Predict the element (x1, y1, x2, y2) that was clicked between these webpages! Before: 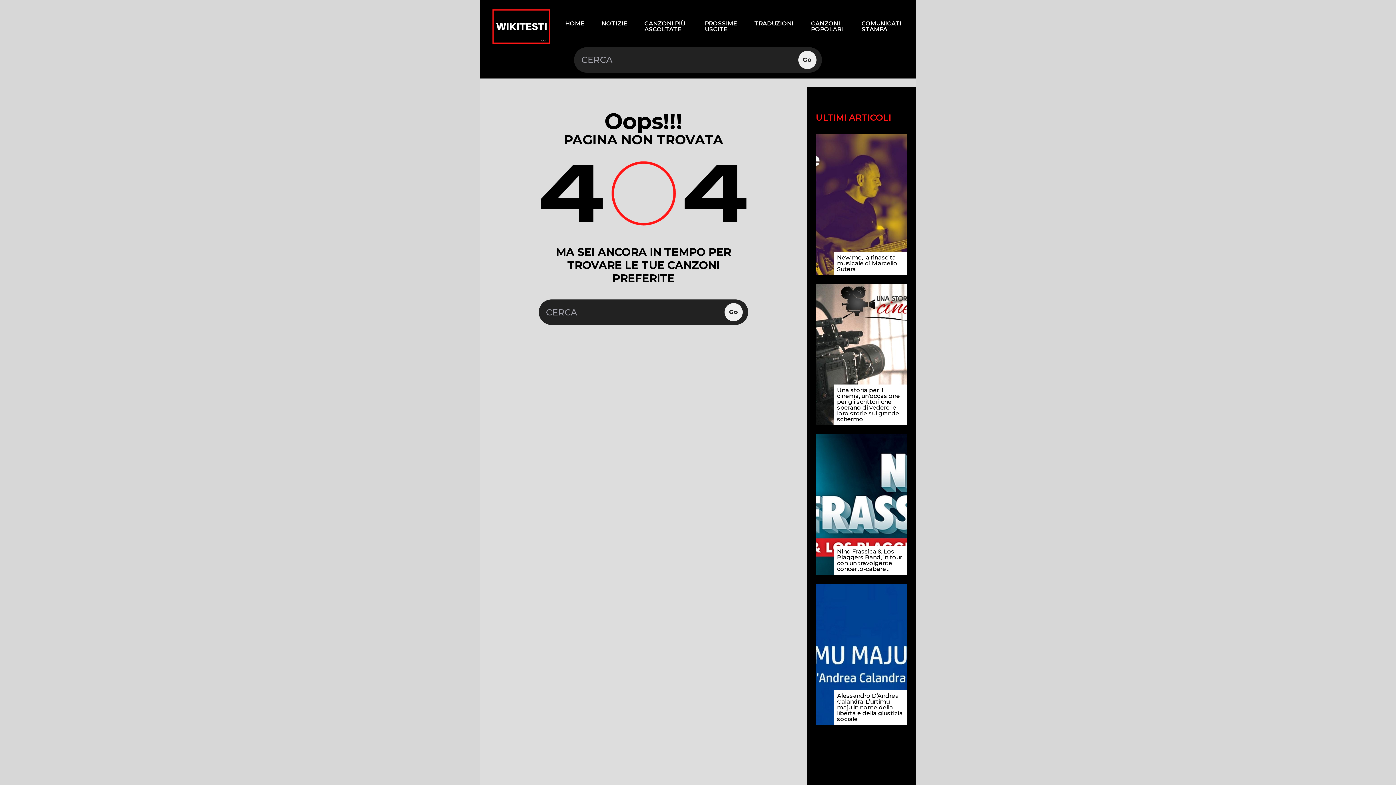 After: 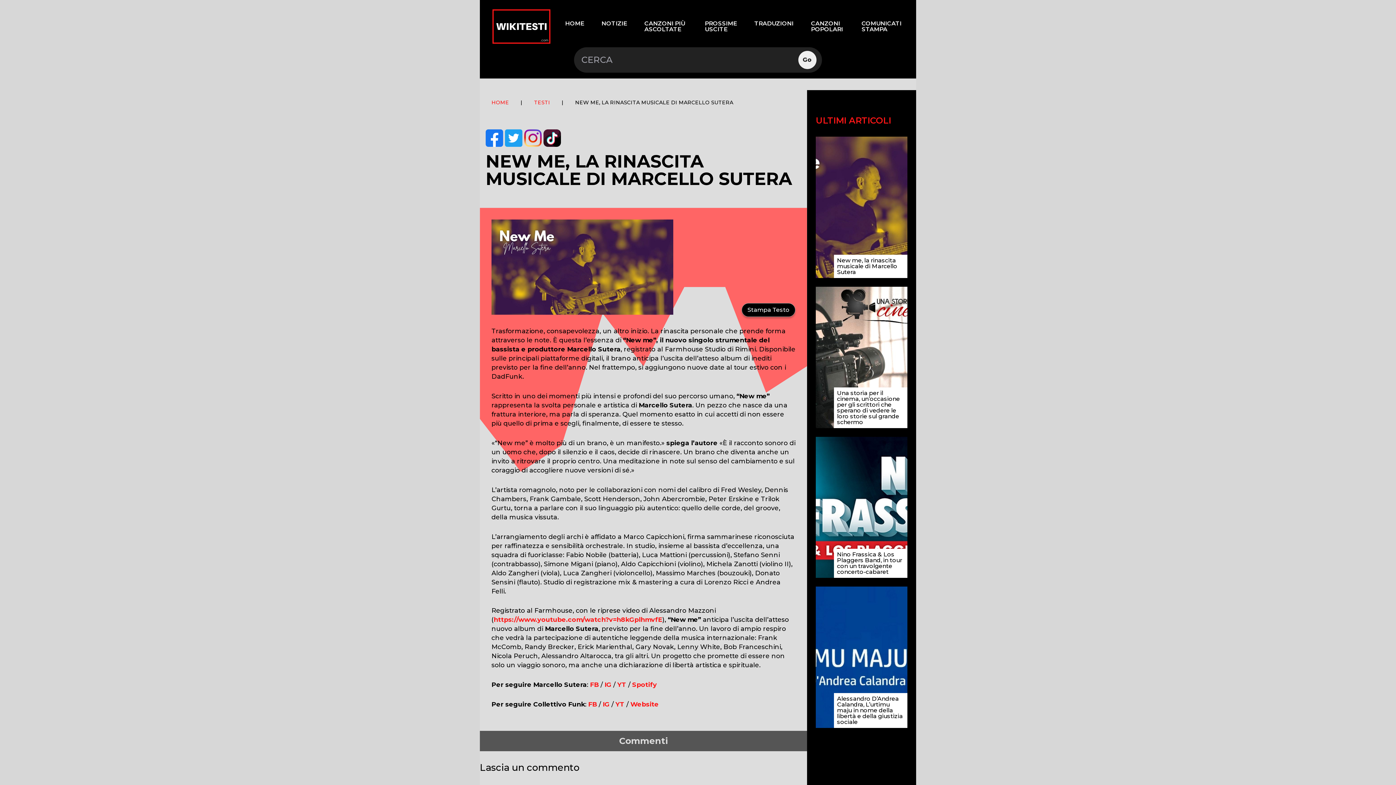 Action: bbox: (834, 251, 907, 275) label: New me, la rinascita musicale di Marcello Sutera